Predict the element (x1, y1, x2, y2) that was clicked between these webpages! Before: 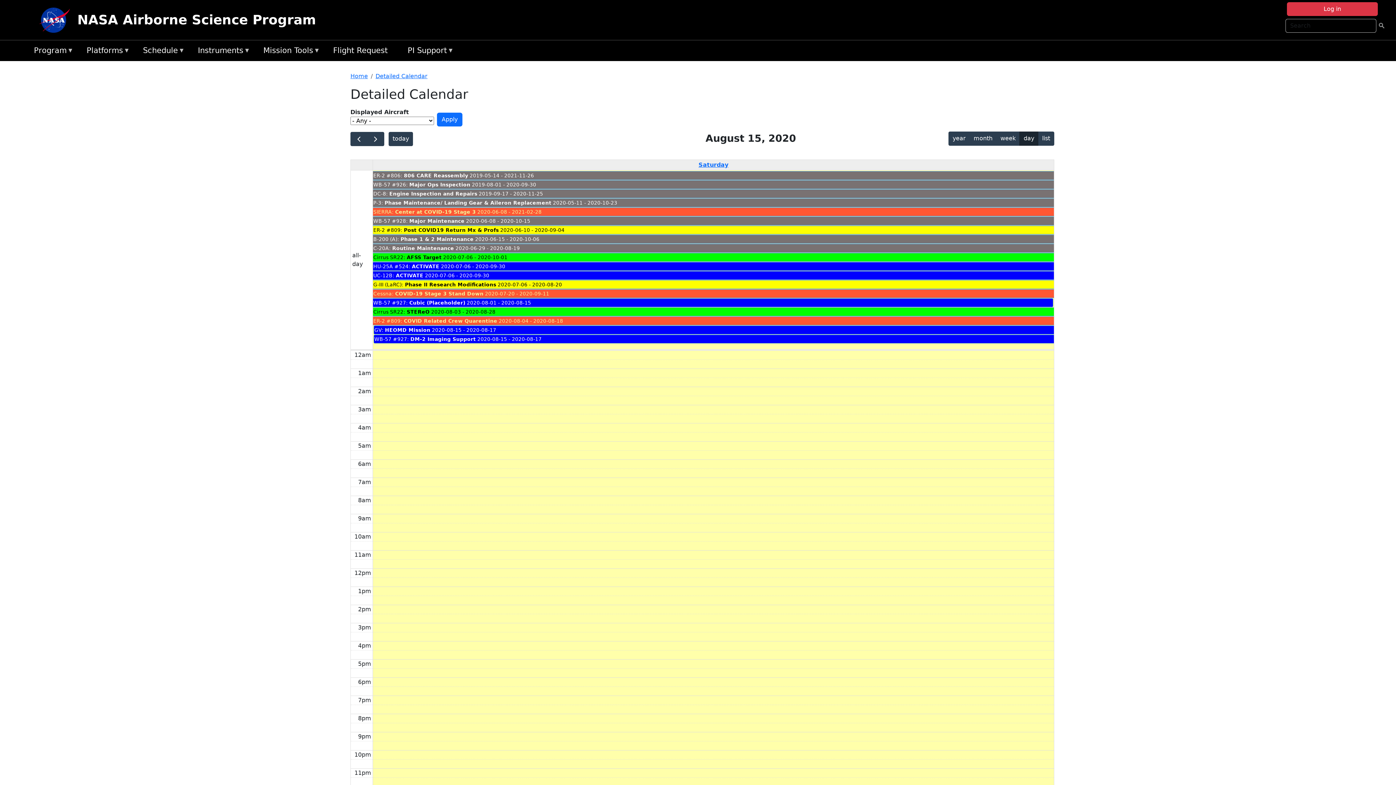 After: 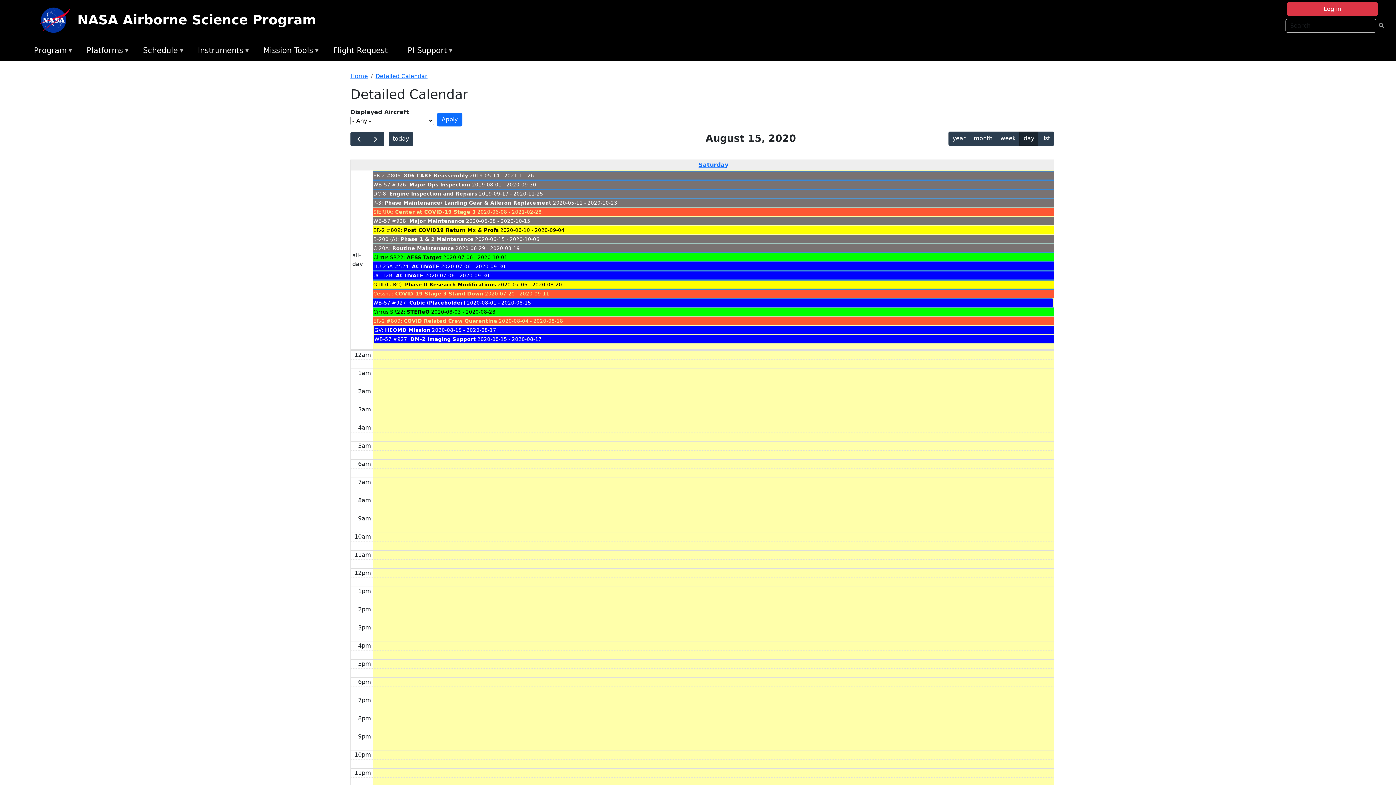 Action: label: ER-2 #809: Post COVID19 Return Mx & Profs 2020-06-10 - 2020-09-04 bbox: (373, 225, 1054, 234)